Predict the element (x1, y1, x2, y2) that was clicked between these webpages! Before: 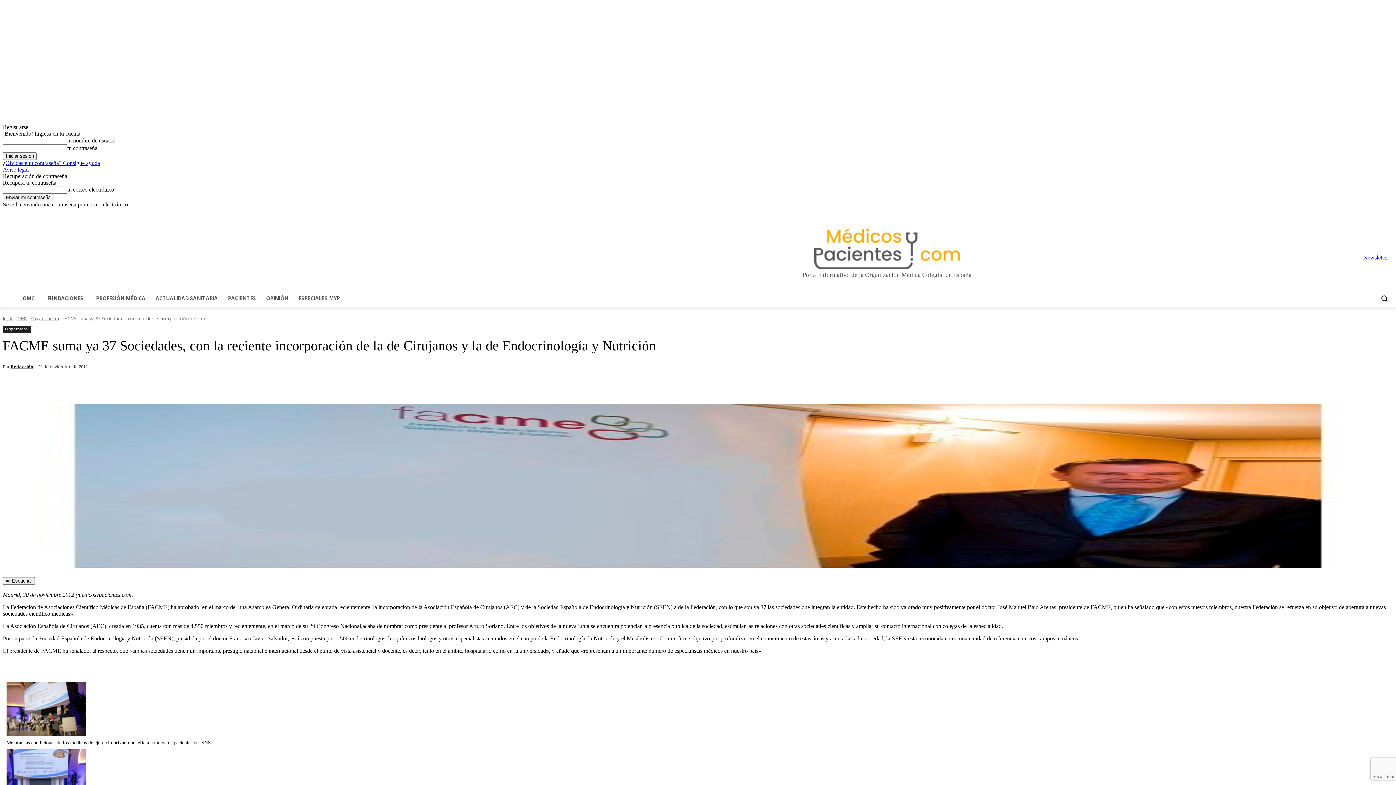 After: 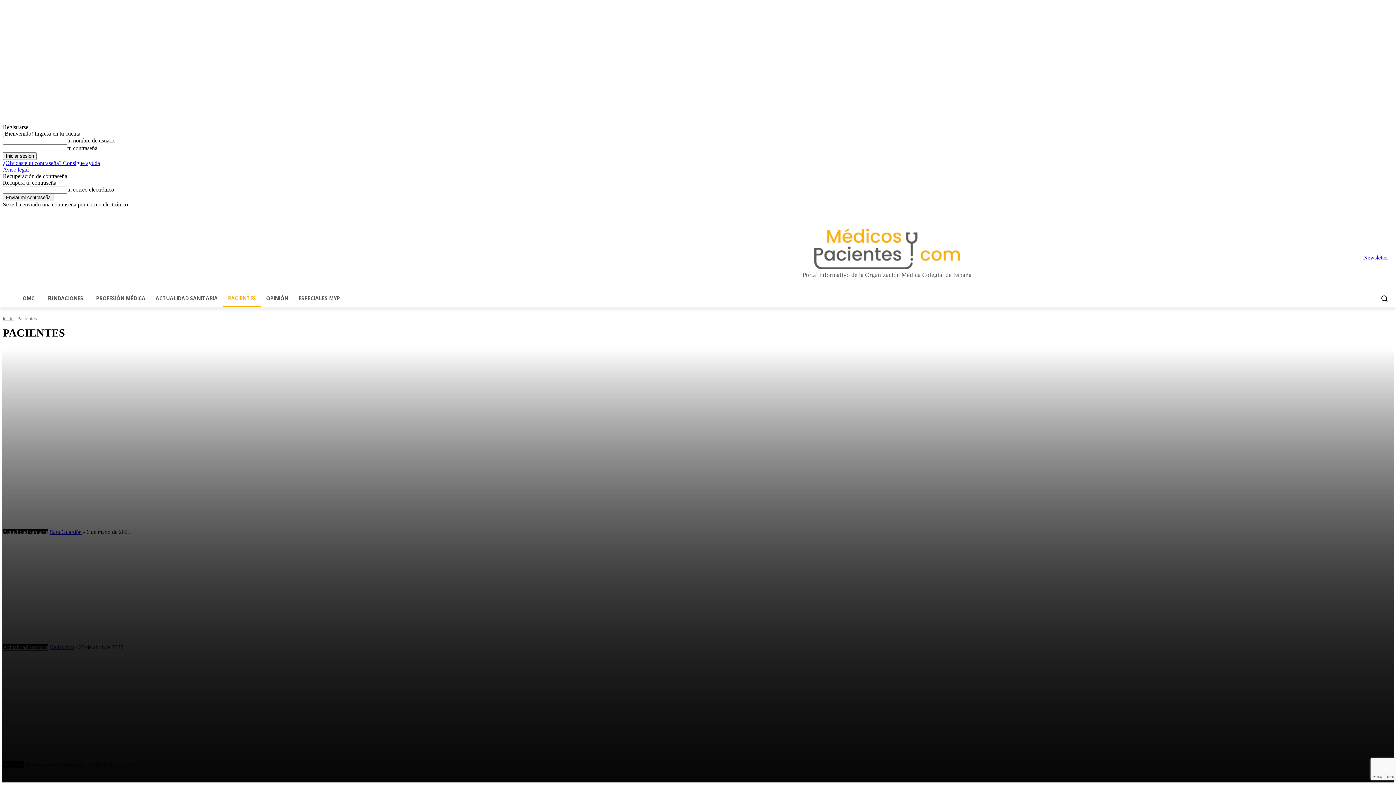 Action: label: PACIENTES bbox: (222, 289, 261, 307)